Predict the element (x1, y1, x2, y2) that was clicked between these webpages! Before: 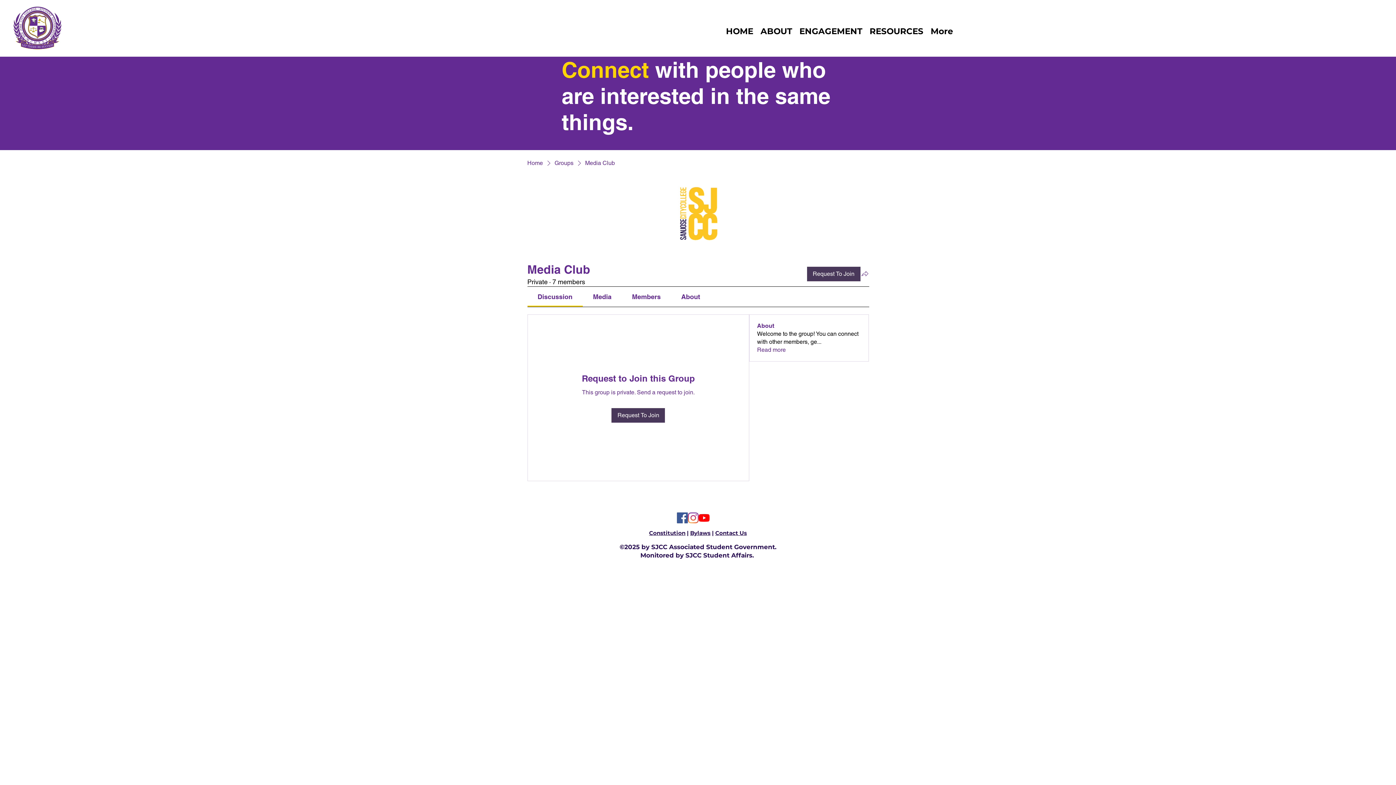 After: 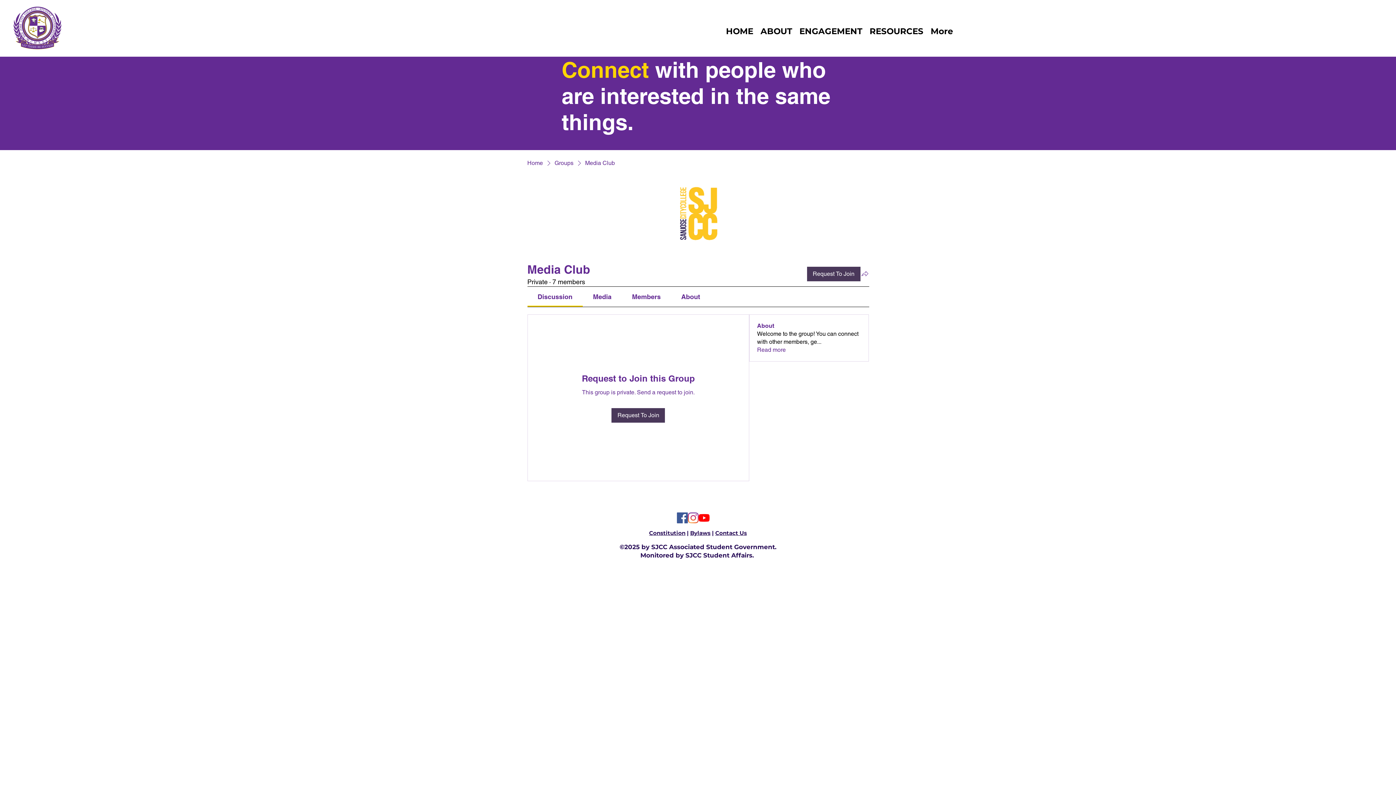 Action: bbox: (688, 512, 698, 523) label: Instagram